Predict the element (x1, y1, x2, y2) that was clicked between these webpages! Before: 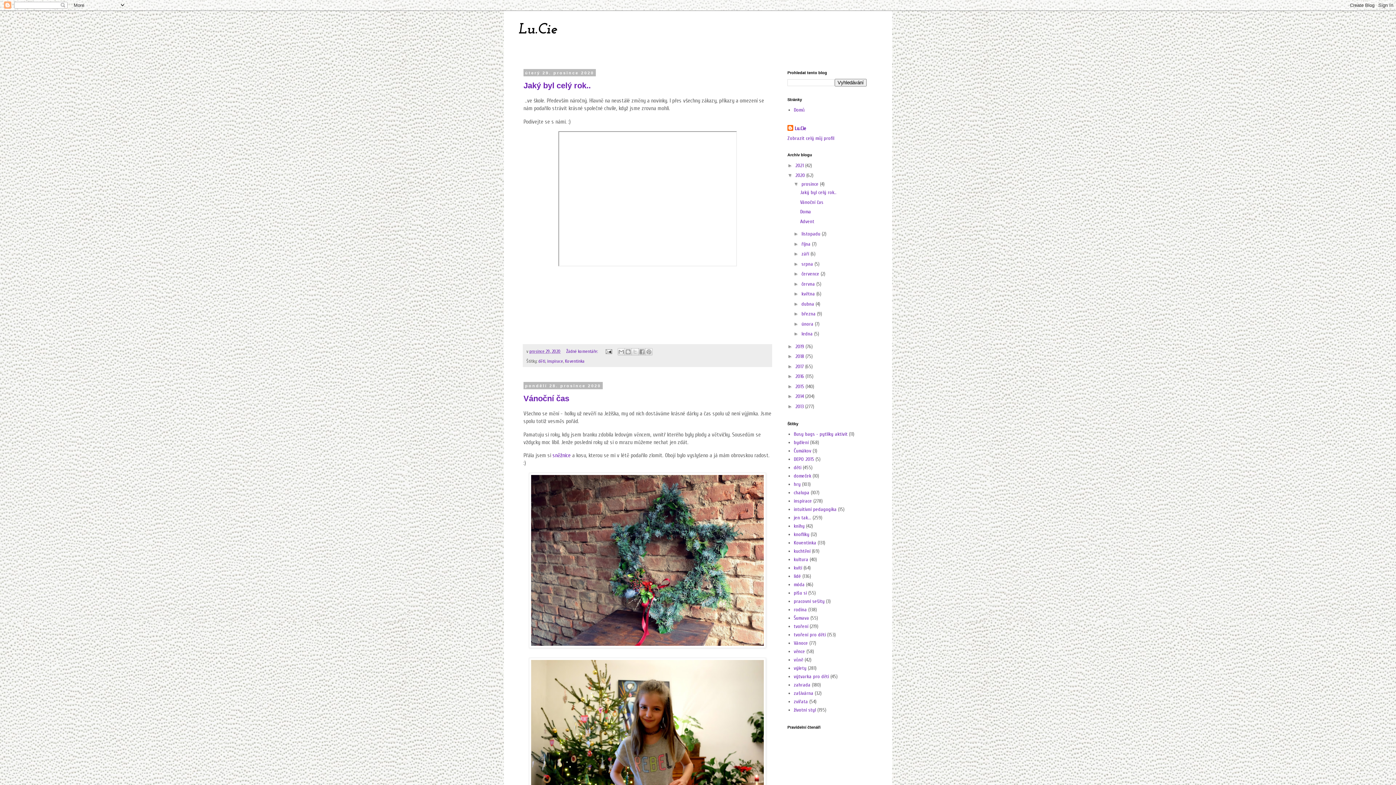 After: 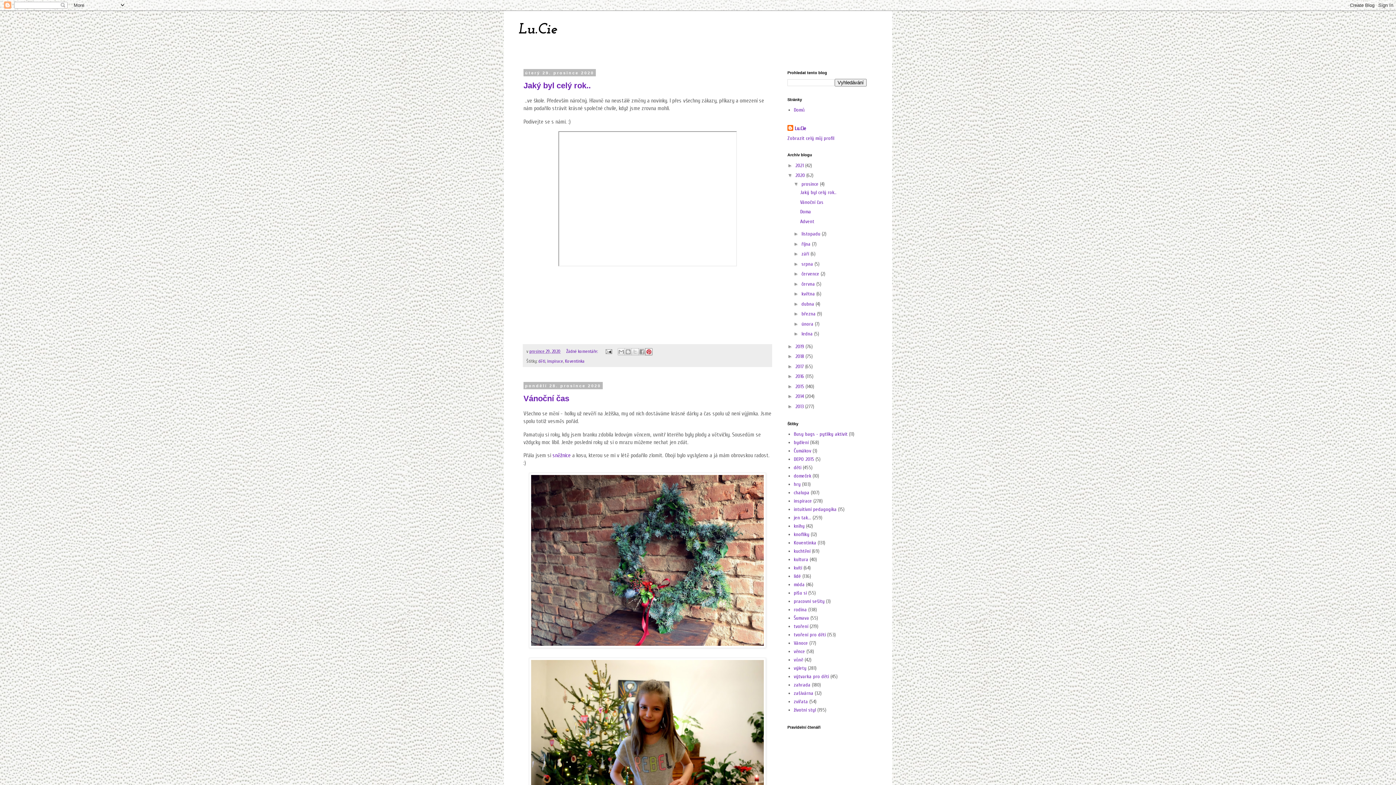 Action: bbox: (645, 348, 652, 355) label: Sdílet na Pinterestu